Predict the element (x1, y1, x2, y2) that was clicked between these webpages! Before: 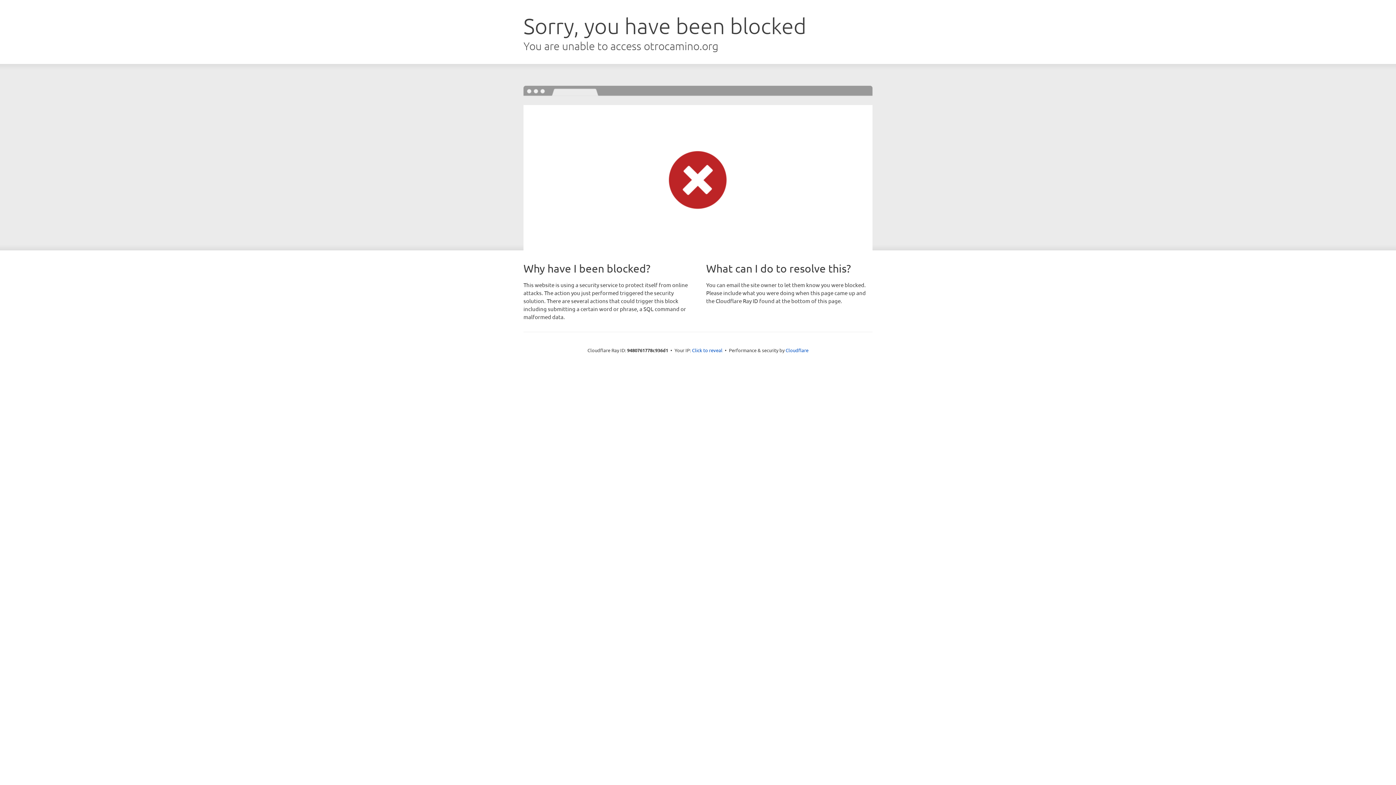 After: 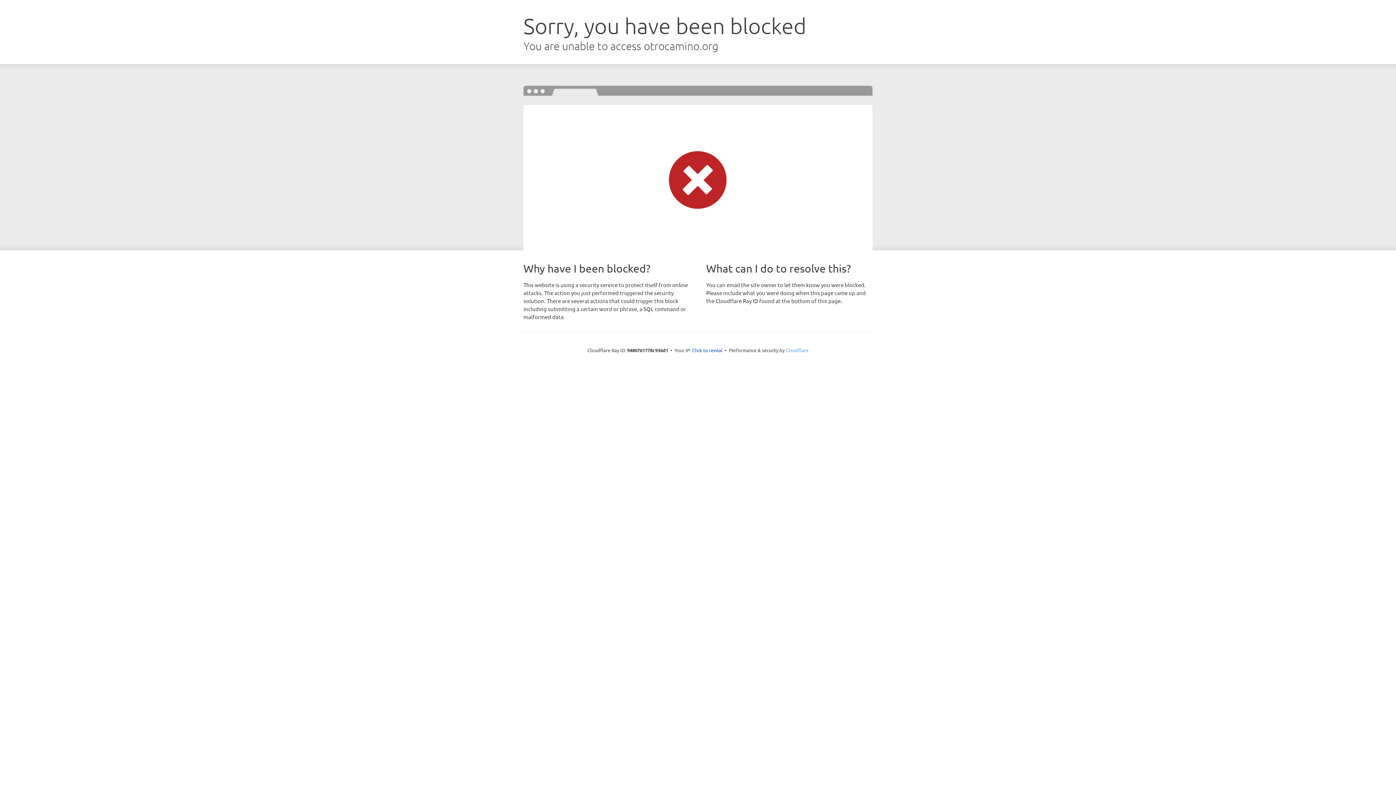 Action: label: Cloudflare bbox: (785, 347, 808, 353)